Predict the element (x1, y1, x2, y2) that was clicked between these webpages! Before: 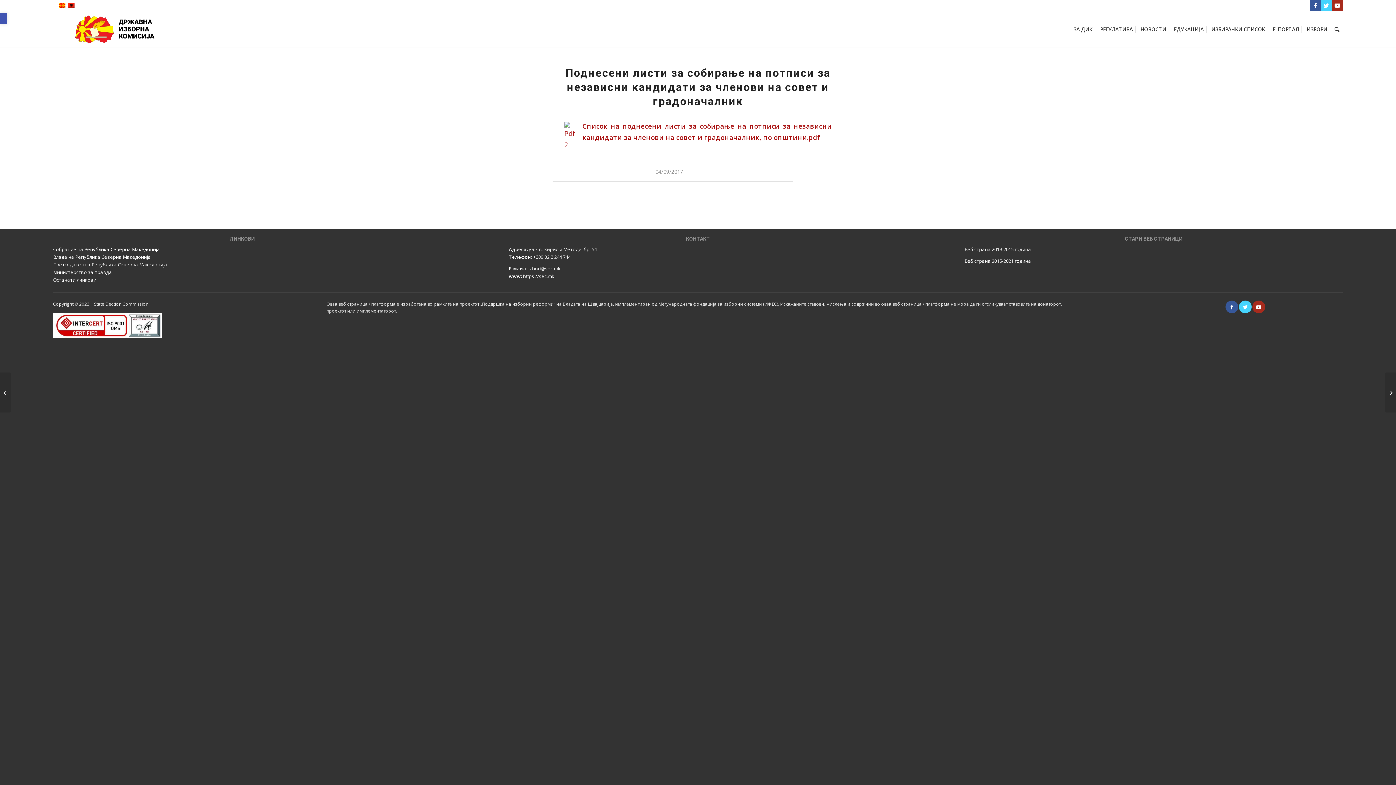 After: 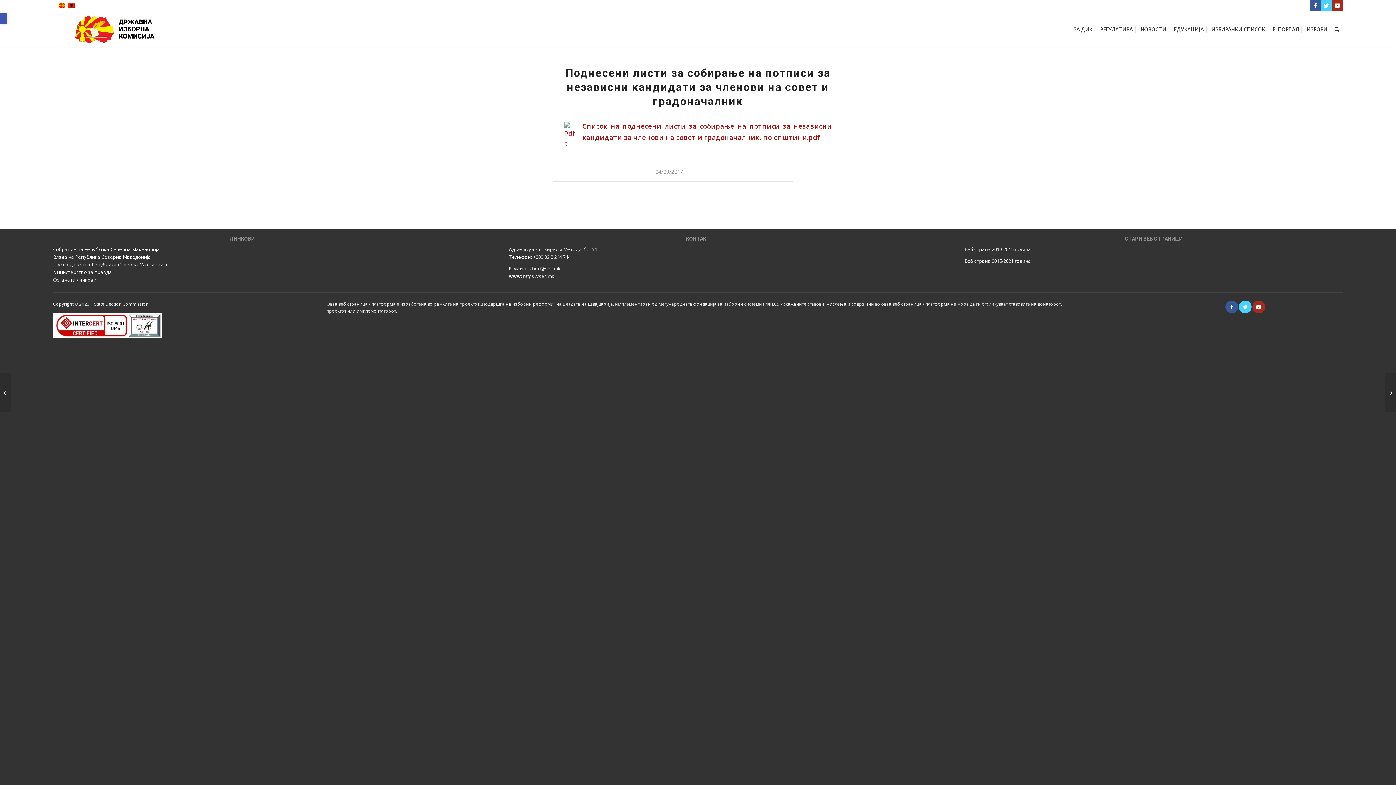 Action: bbox: (1310, 0, 1321, 10) label: Link to Facebook